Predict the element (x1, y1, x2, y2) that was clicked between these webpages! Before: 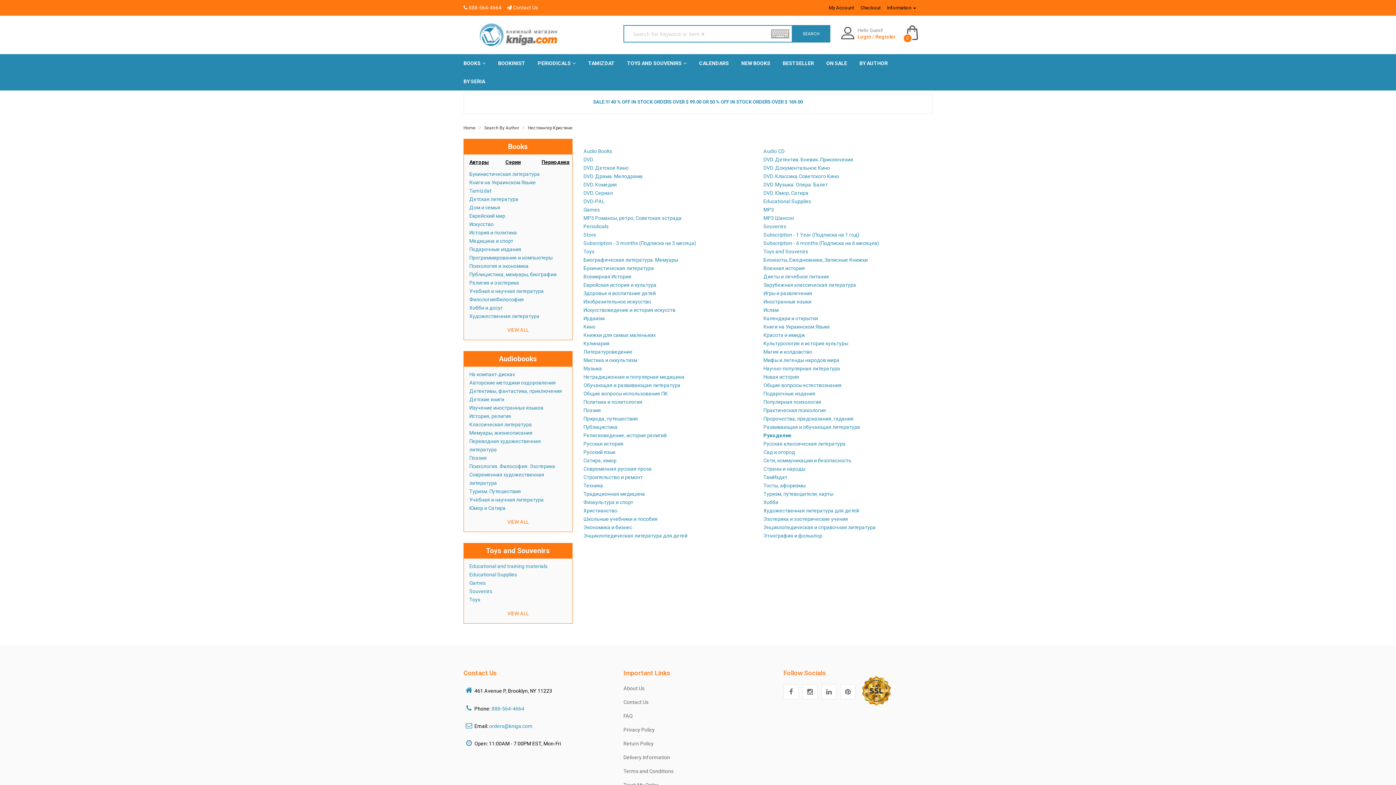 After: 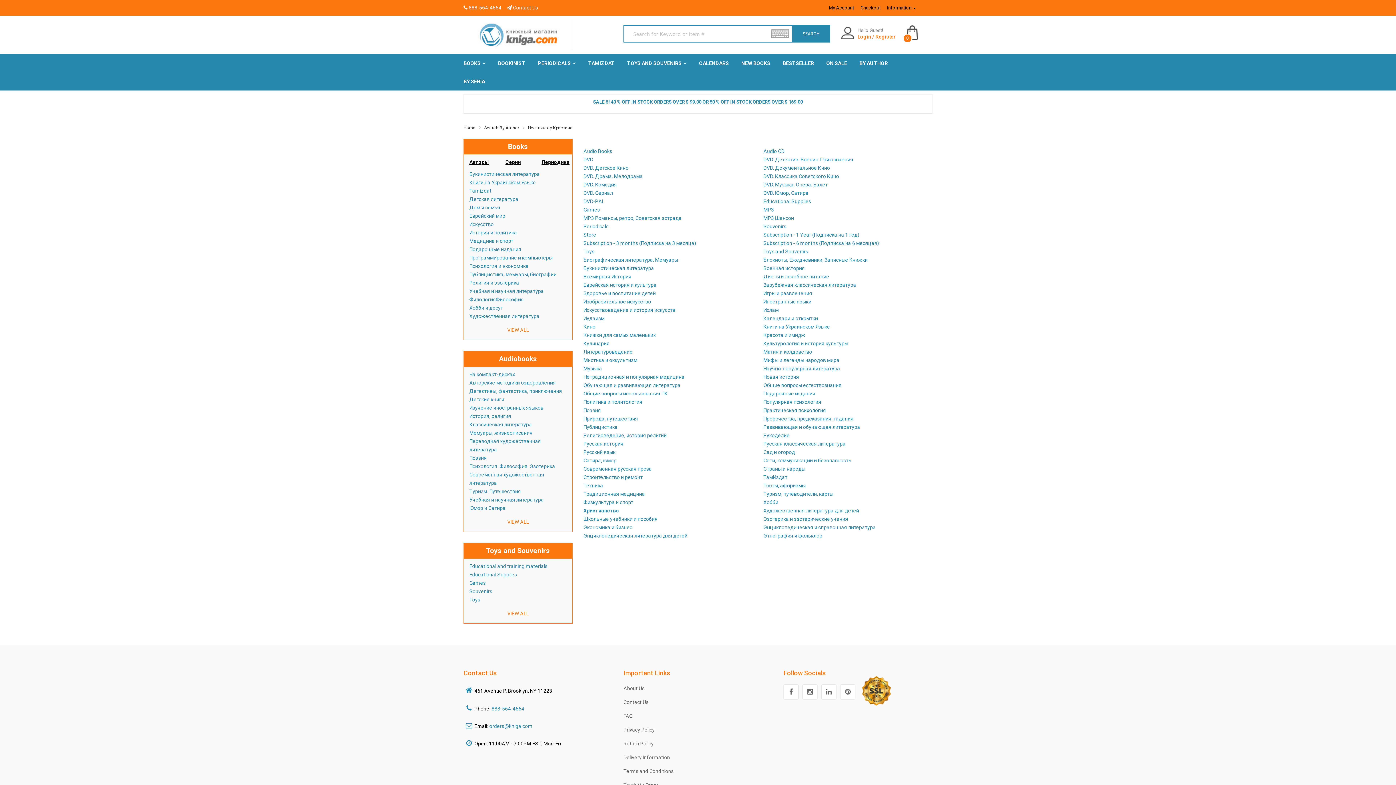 Action: bbox: (583, 508, 617, 513) label: Христианство